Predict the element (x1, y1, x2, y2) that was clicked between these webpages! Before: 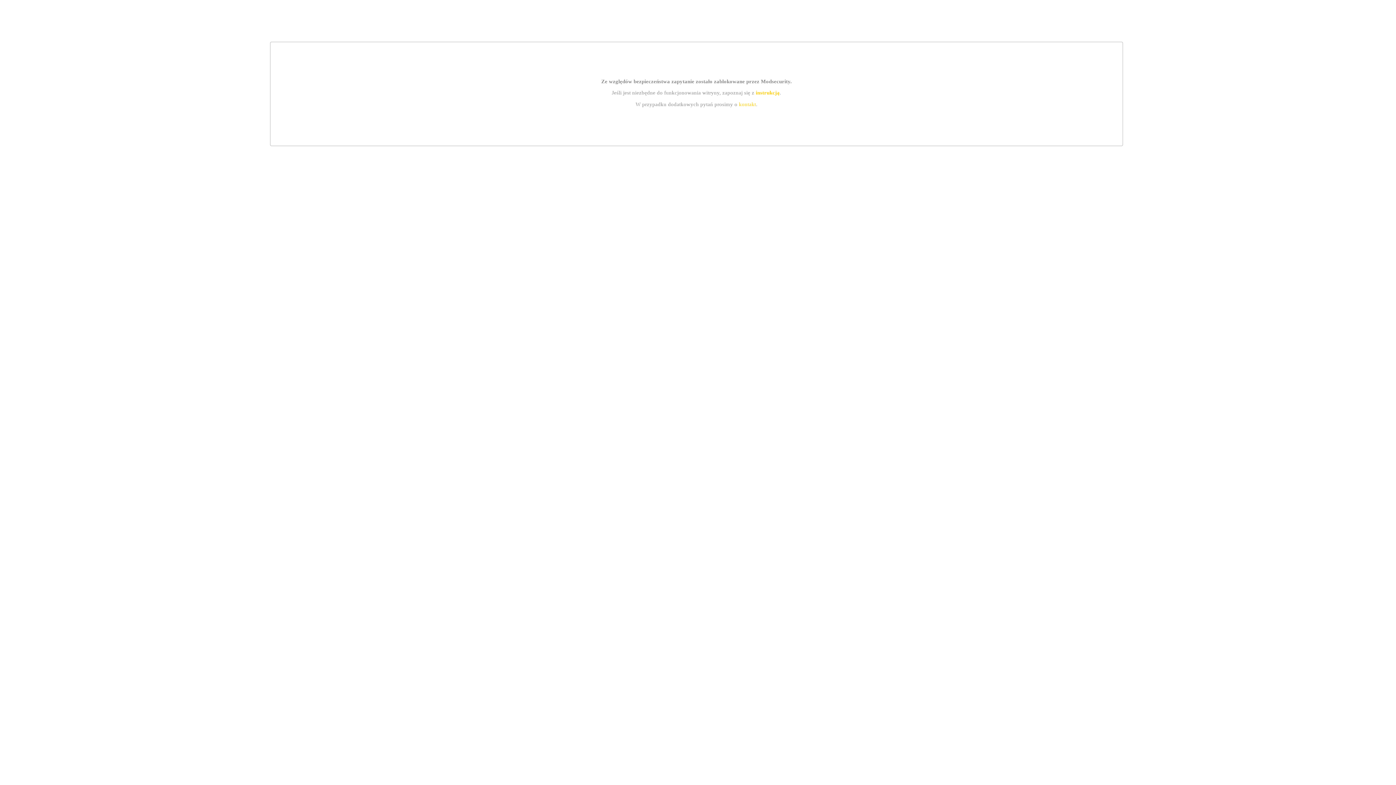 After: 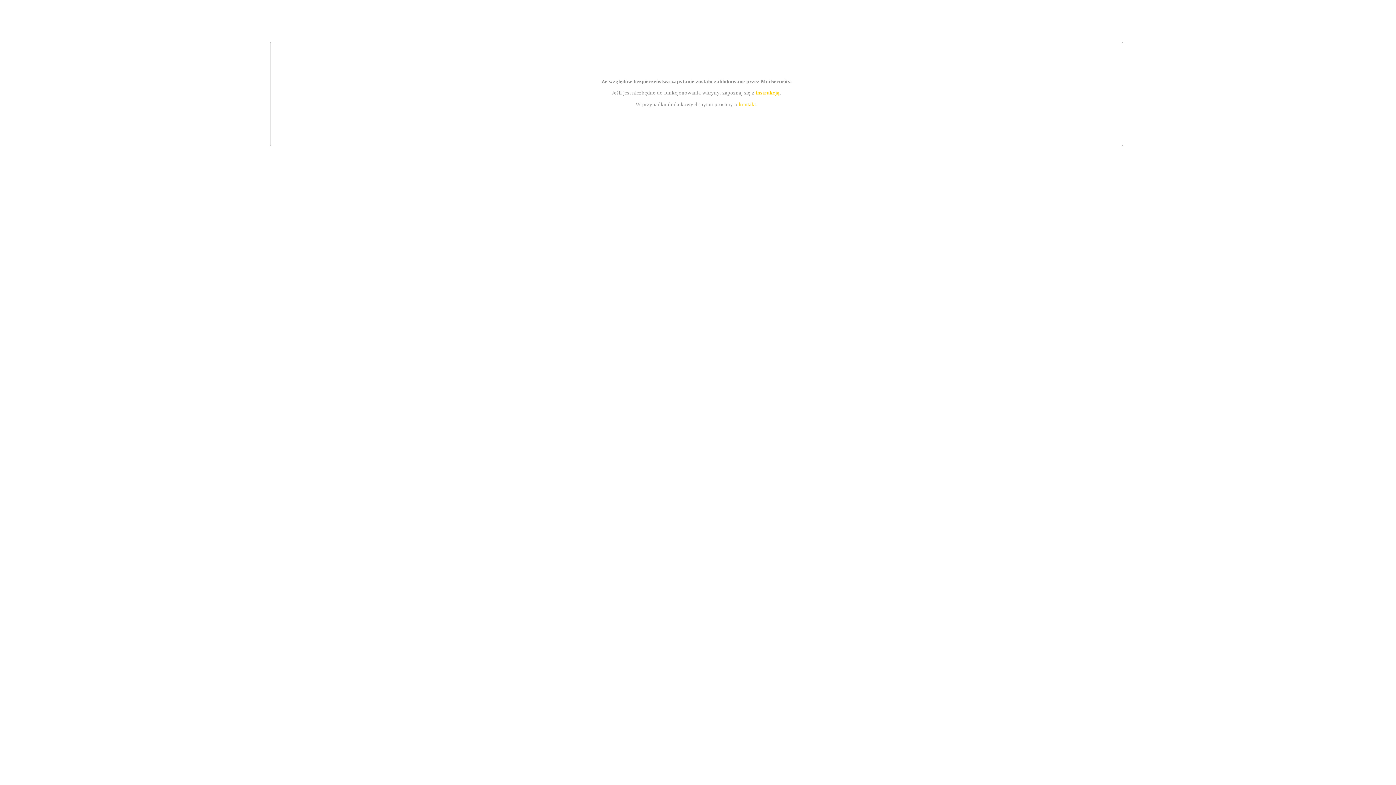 Action: label: instrukcją bbox: (755, 89, 779, 95)